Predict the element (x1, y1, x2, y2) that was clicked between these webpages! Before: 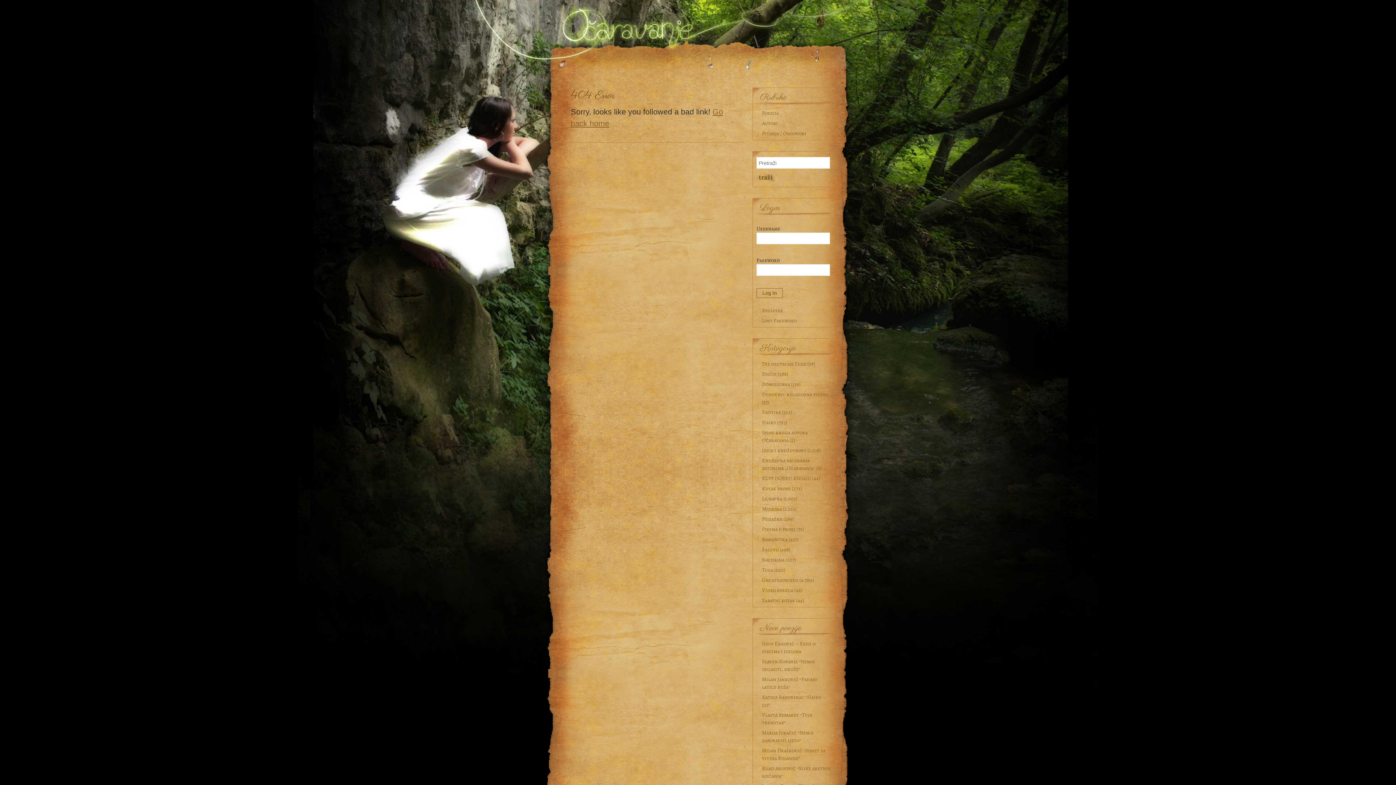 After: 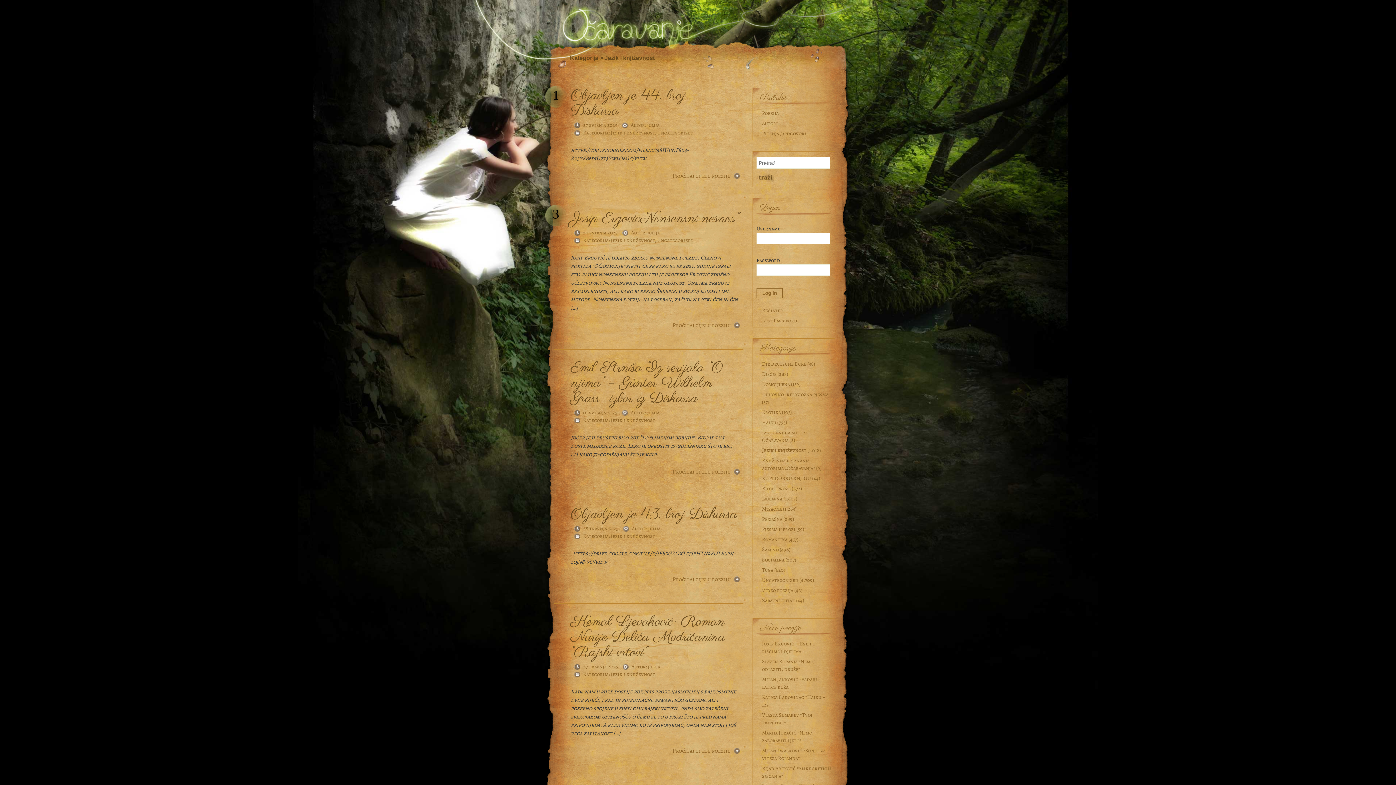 Action: bbox: (762, 446, 806, 454) label: Jezik i književnost